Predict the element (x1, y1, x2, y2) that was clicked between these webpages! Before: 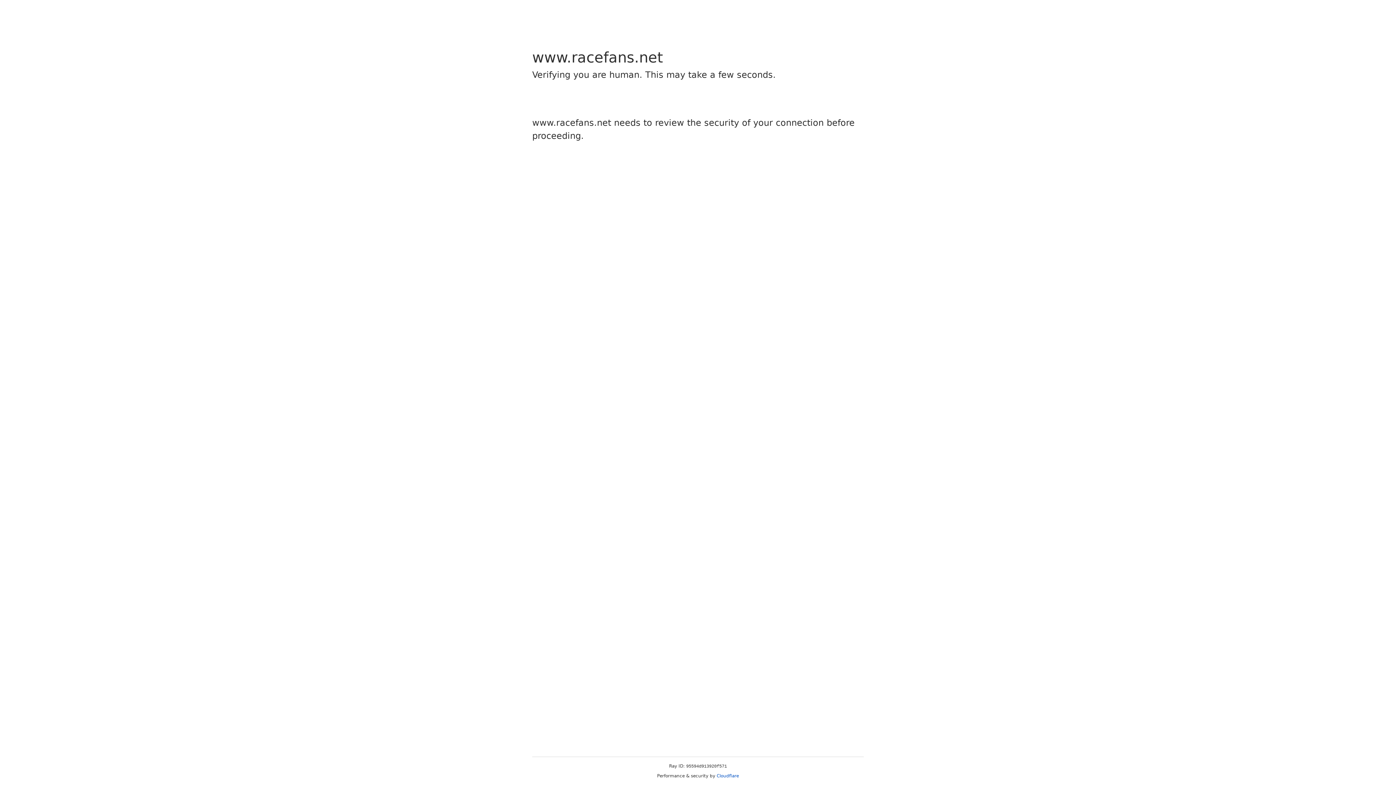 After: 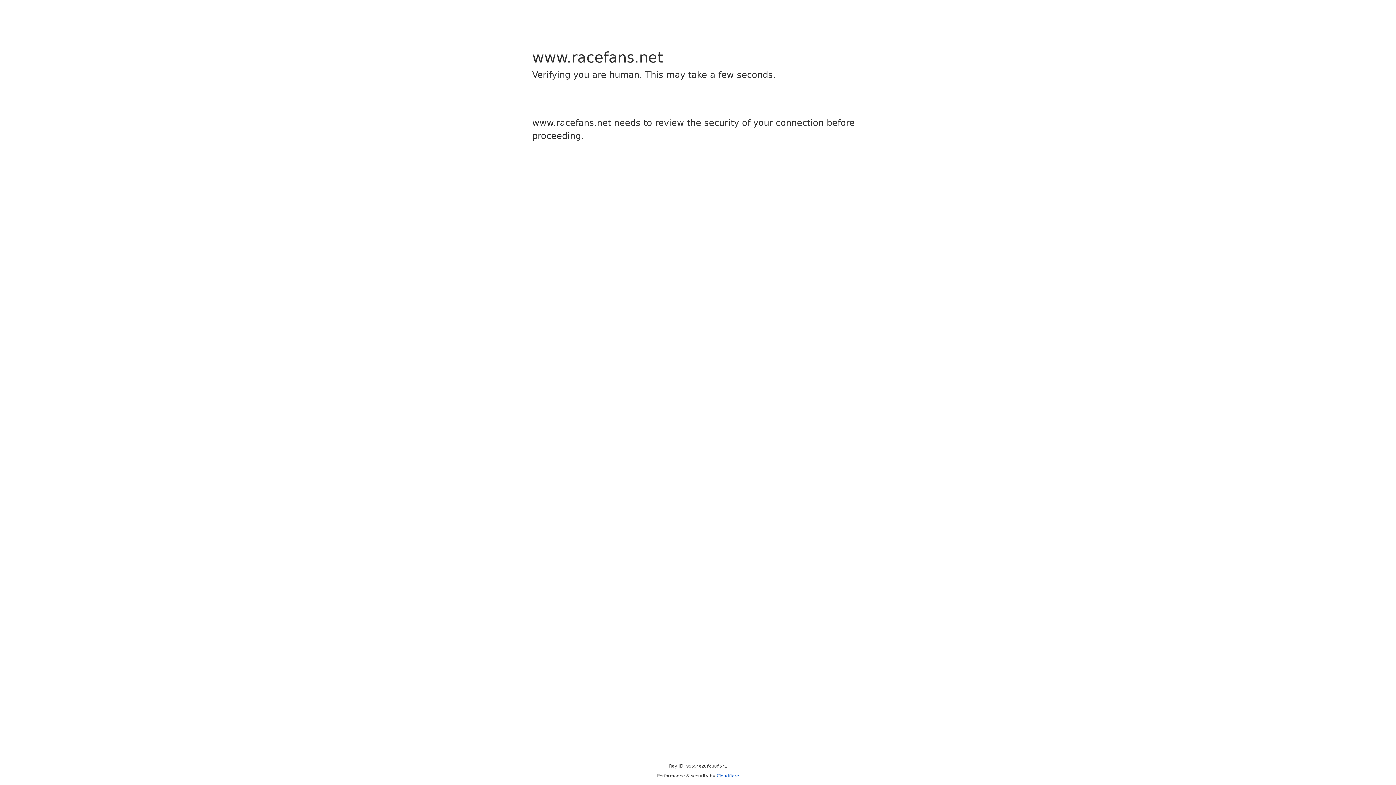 Action: bbox: (716, 773, 739, 778) label: Cloudflare